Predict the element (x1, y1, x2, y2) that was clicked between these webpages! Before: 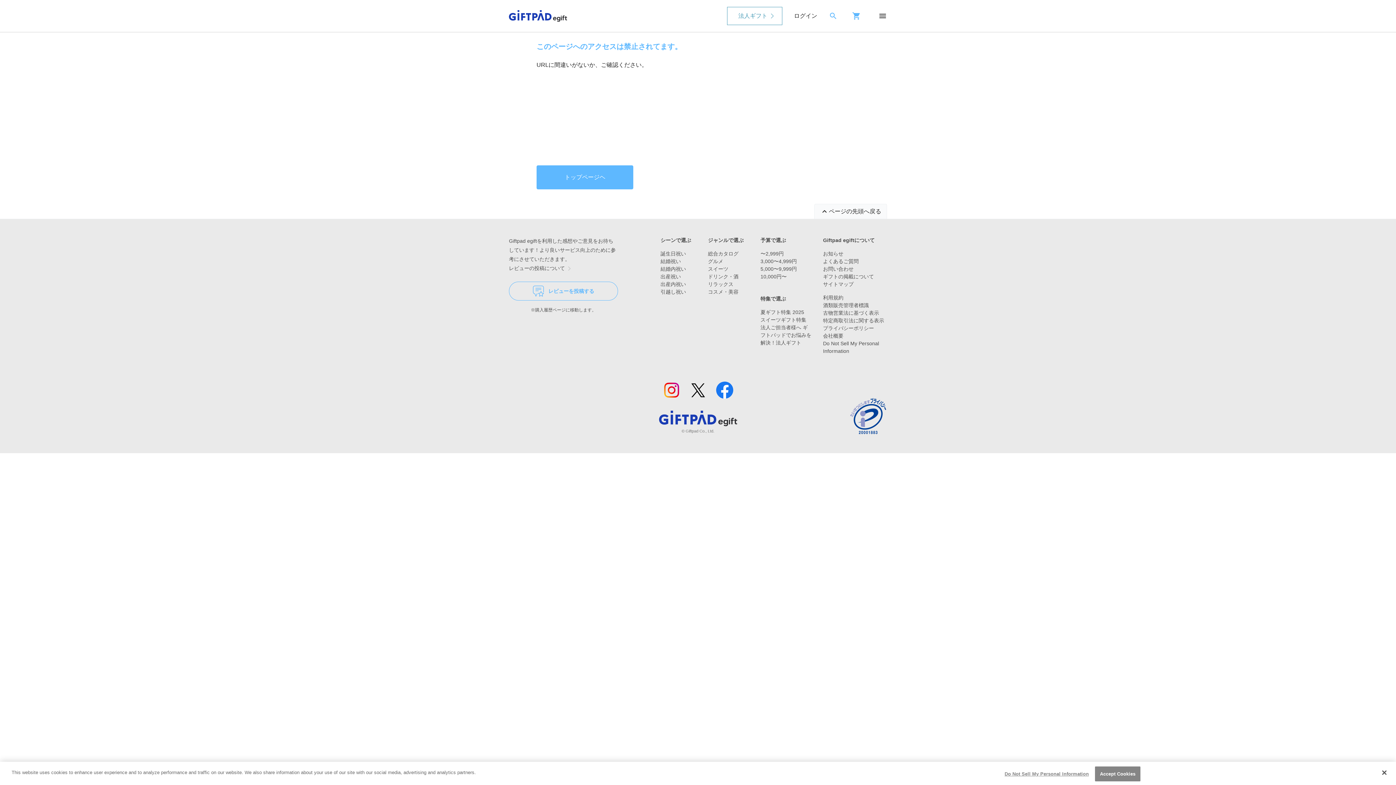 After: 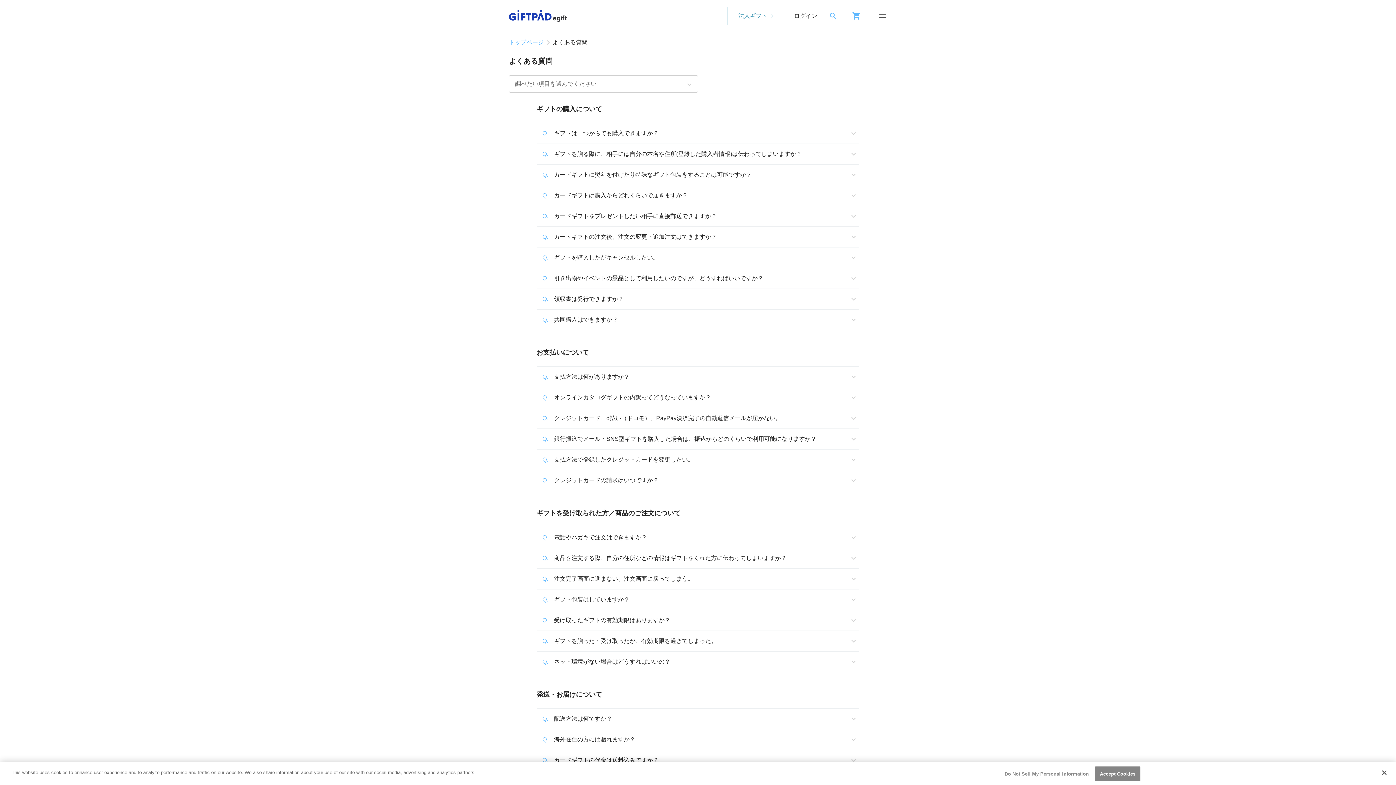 Action: label: よくあるご質問 bbox: (823, 258, 858, 264)